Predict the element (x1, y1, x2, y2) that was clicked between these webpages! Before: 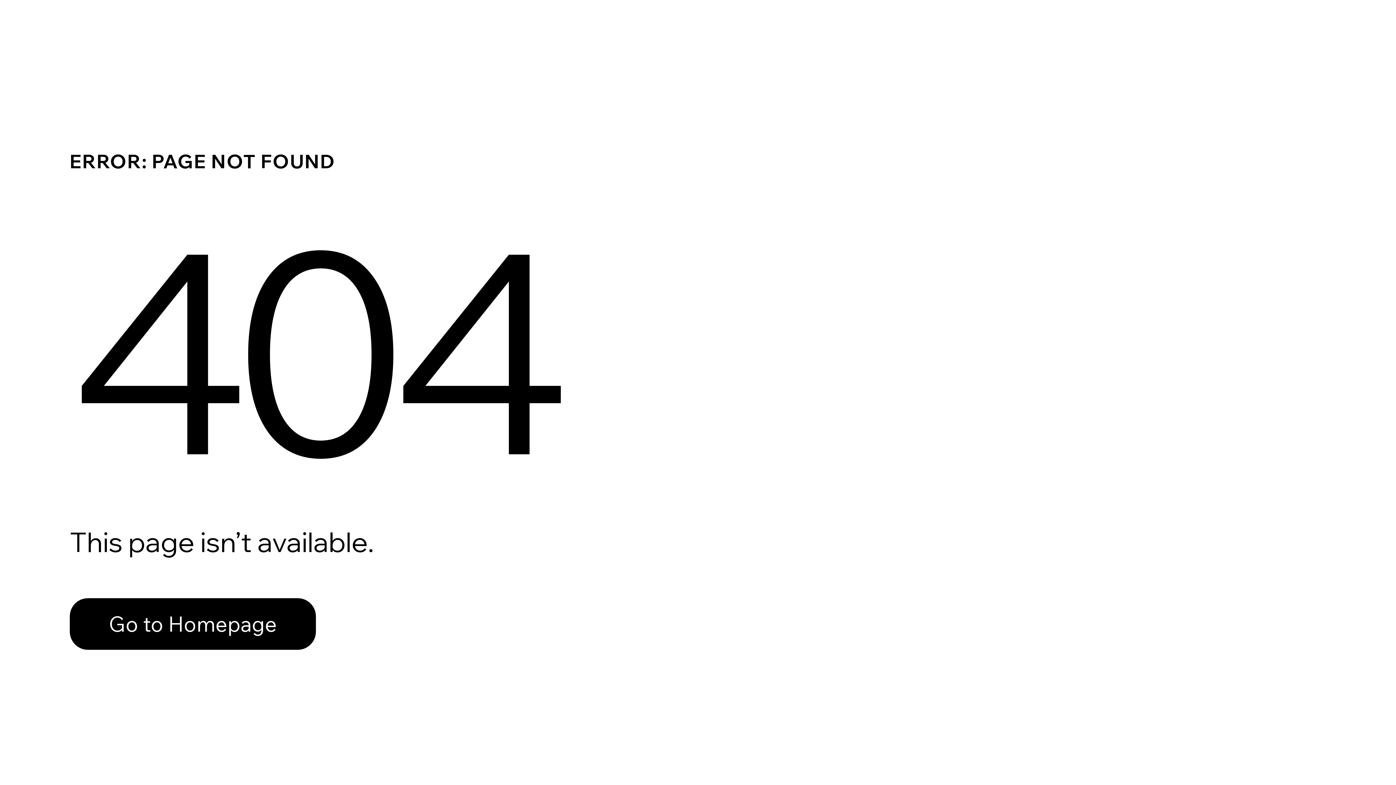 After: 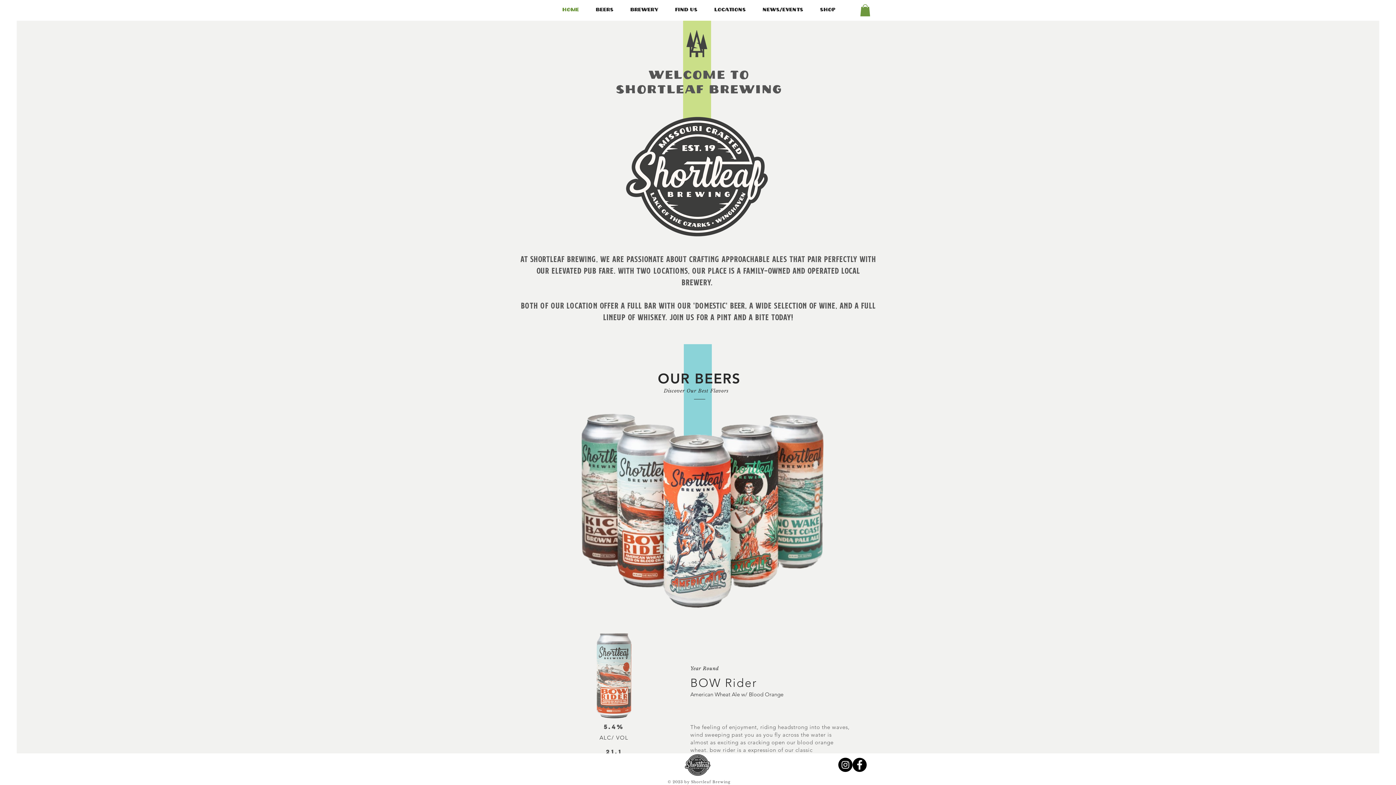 Action: label: Go to Homepage bbox: (69, 582, 768, 659)